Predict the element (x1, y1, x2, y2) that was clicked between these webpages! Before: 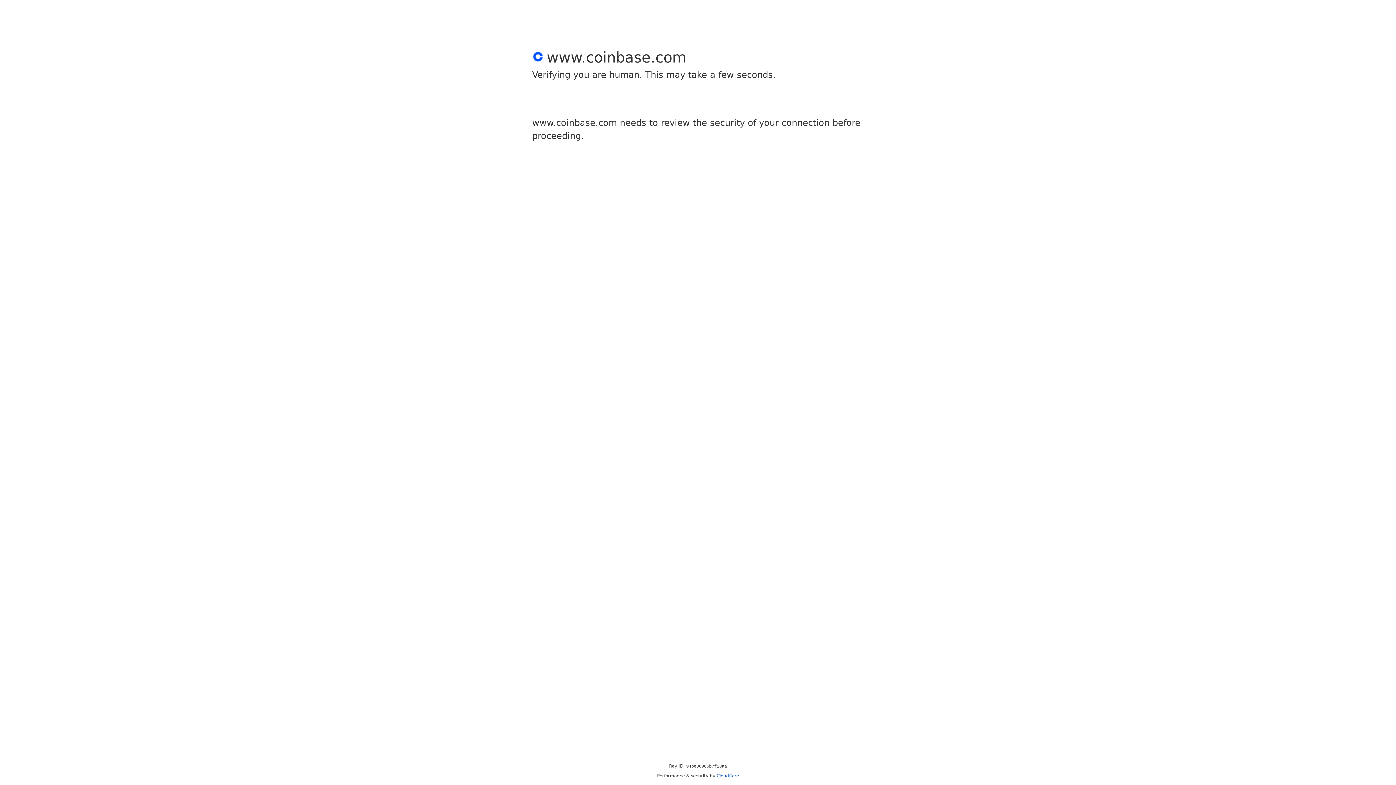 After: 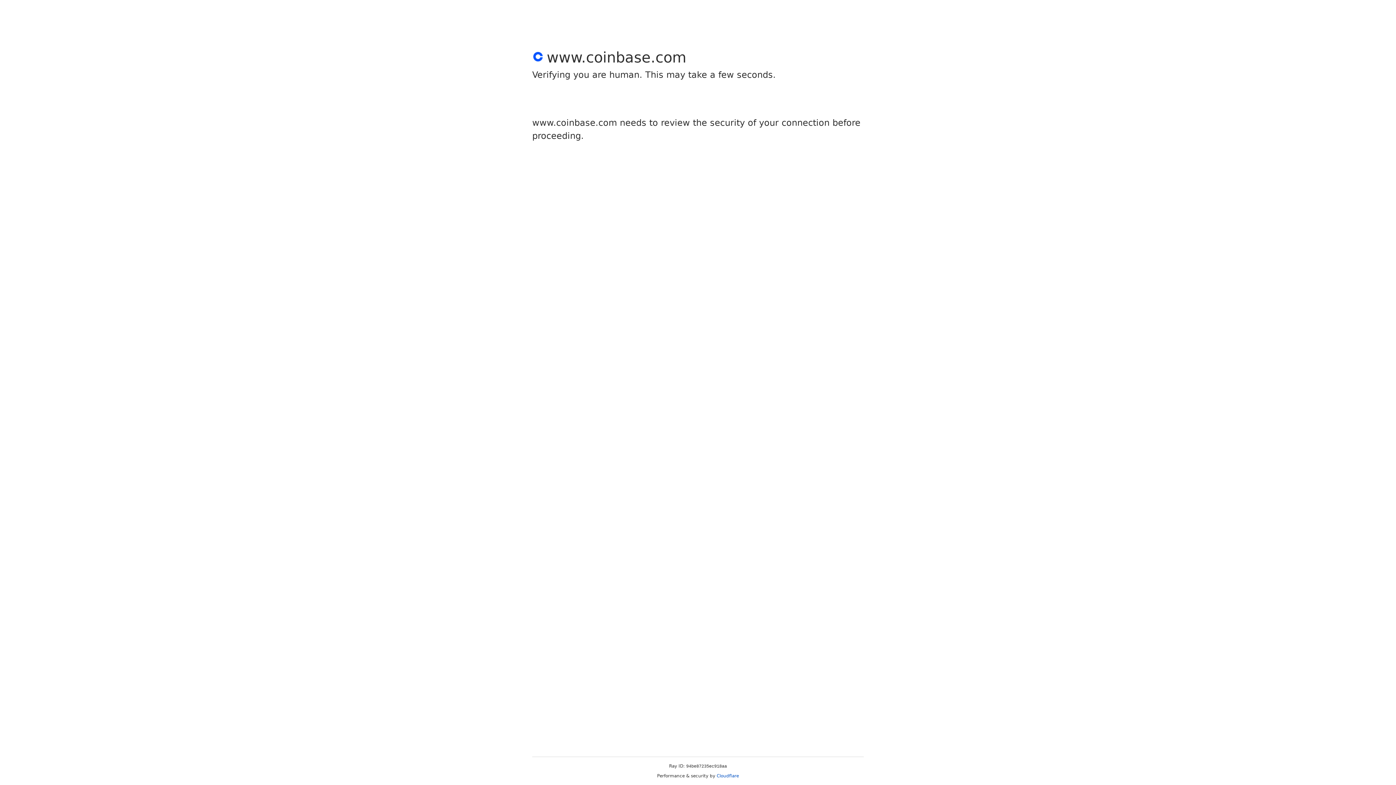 Action: bbox: (716, 773, 739, 778) label: Cloudflare